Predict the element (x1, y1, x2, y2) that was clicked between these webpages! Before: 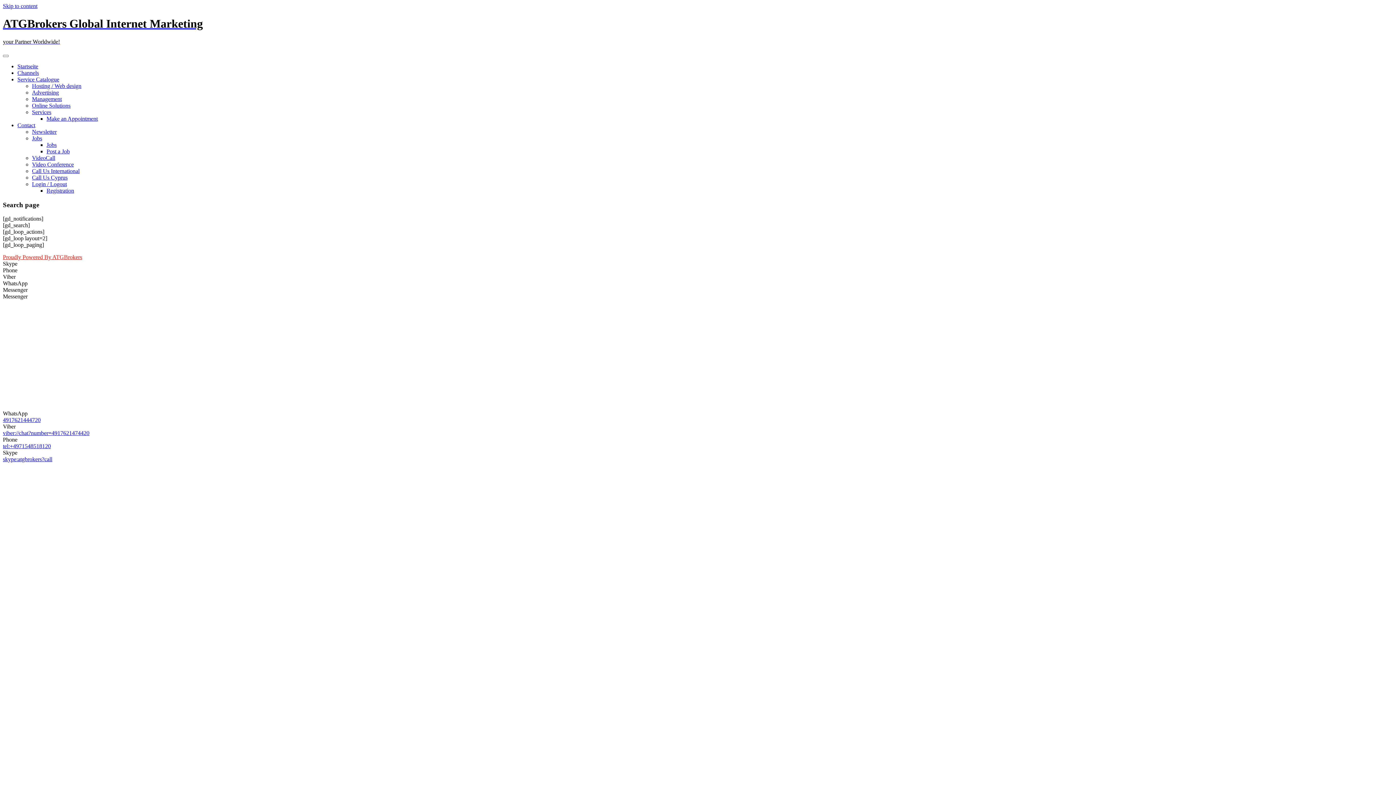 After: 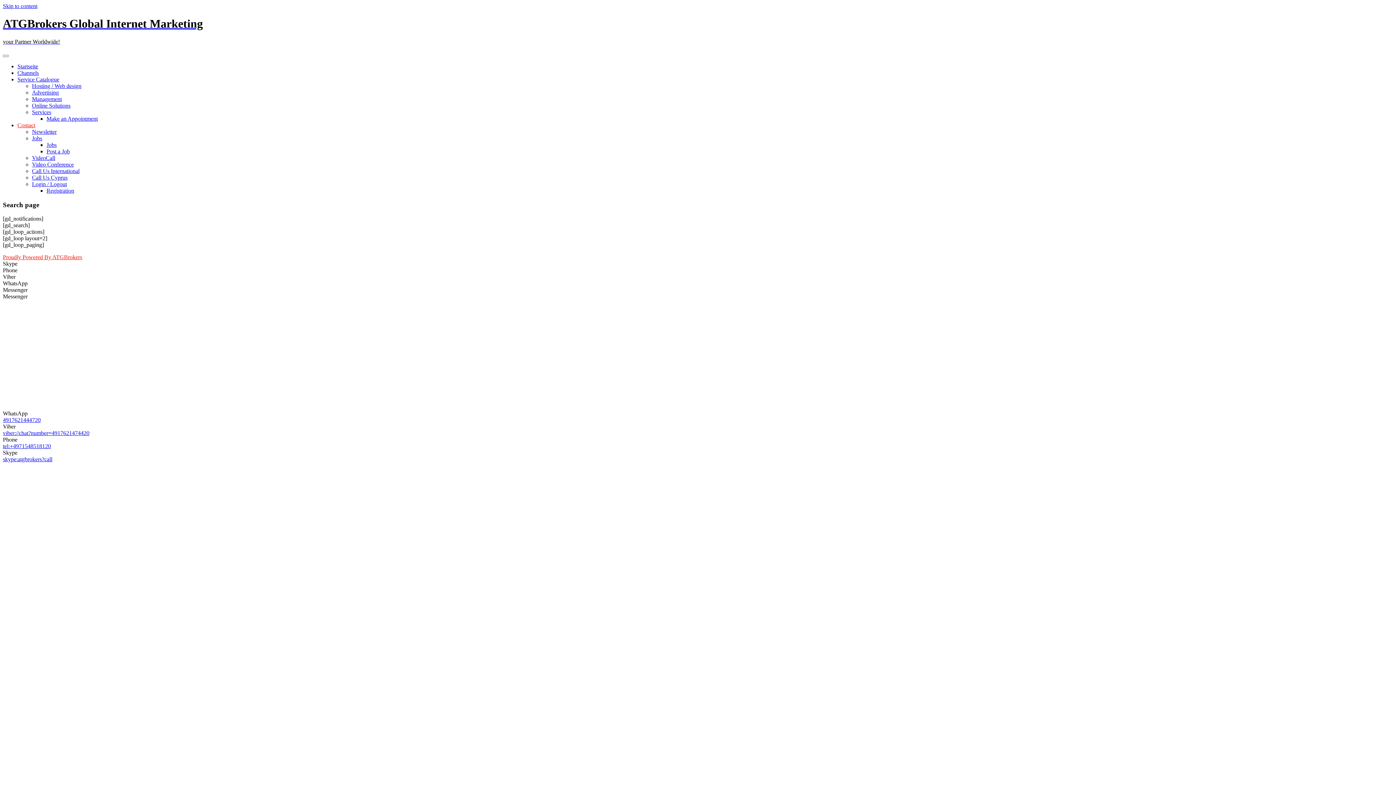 Action: label: Contact bbox: (17, 122, 35, 128)